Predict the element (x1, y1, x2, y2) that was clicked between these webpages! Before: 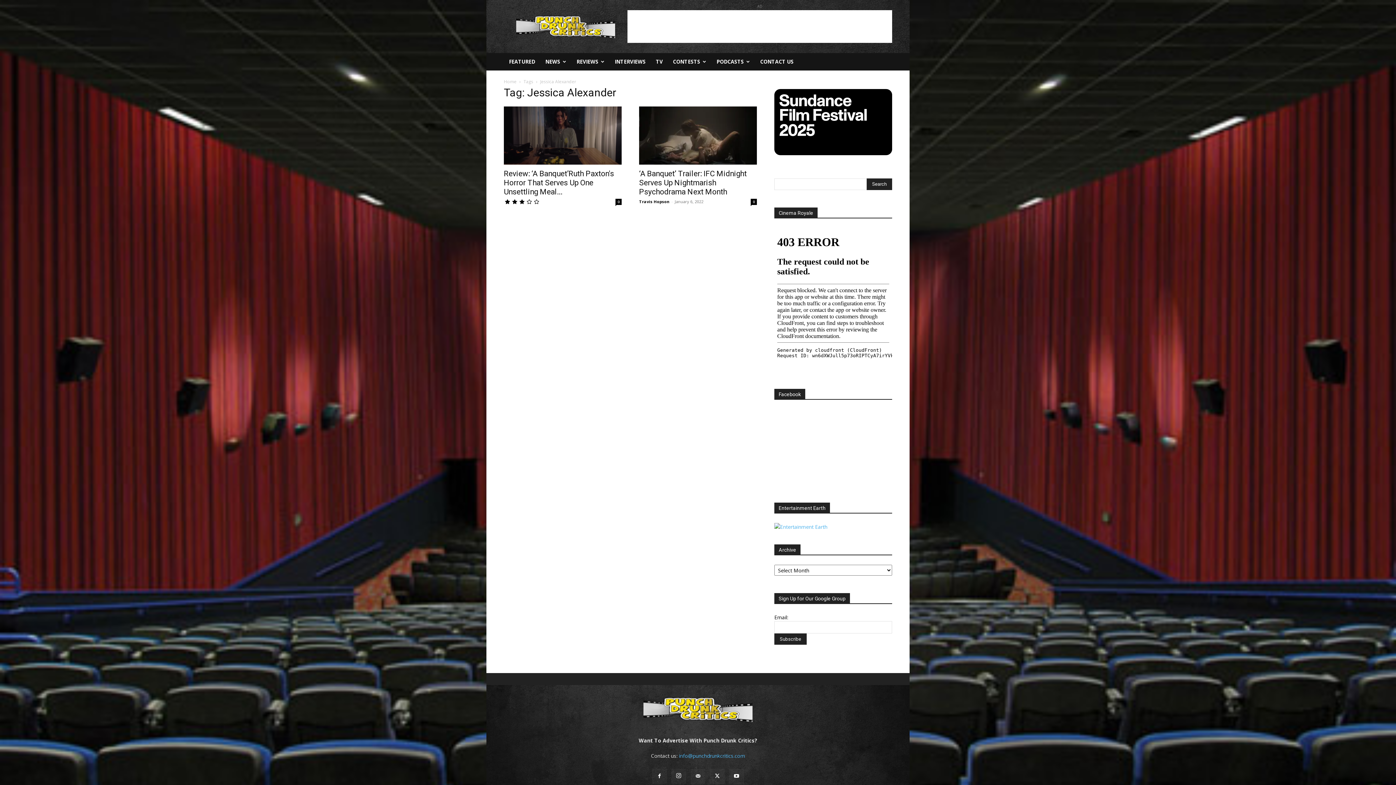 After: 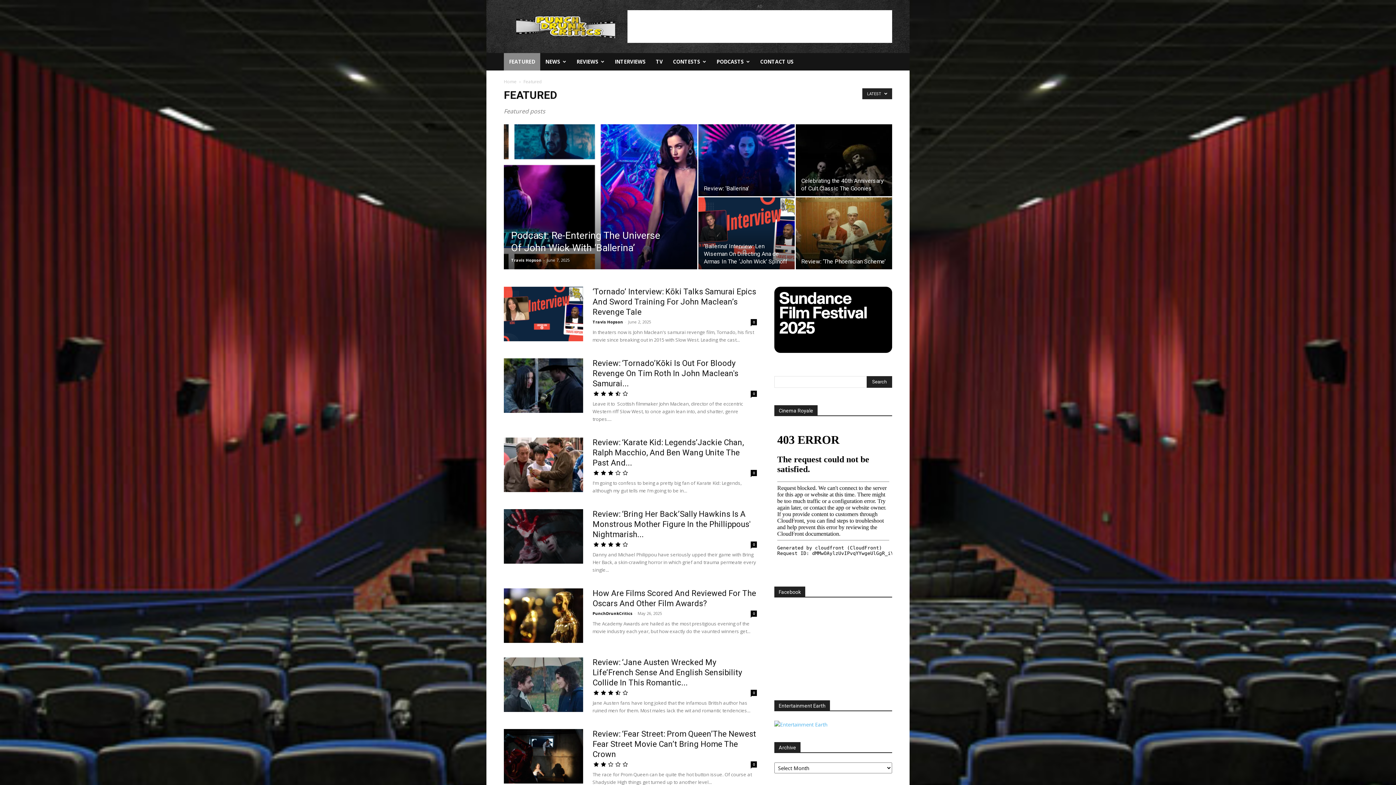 Action: label: FEATURED bbox: (504, 53, 540, 70)